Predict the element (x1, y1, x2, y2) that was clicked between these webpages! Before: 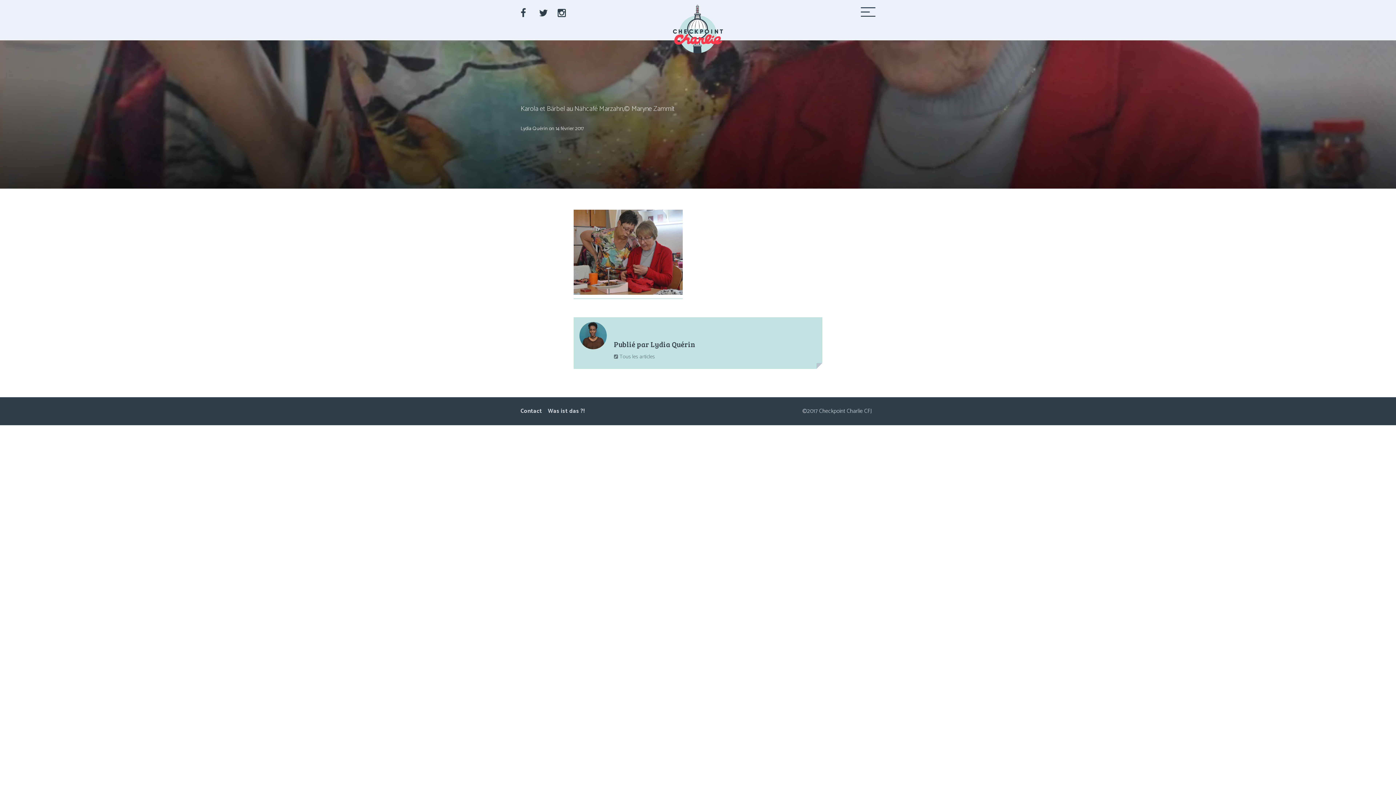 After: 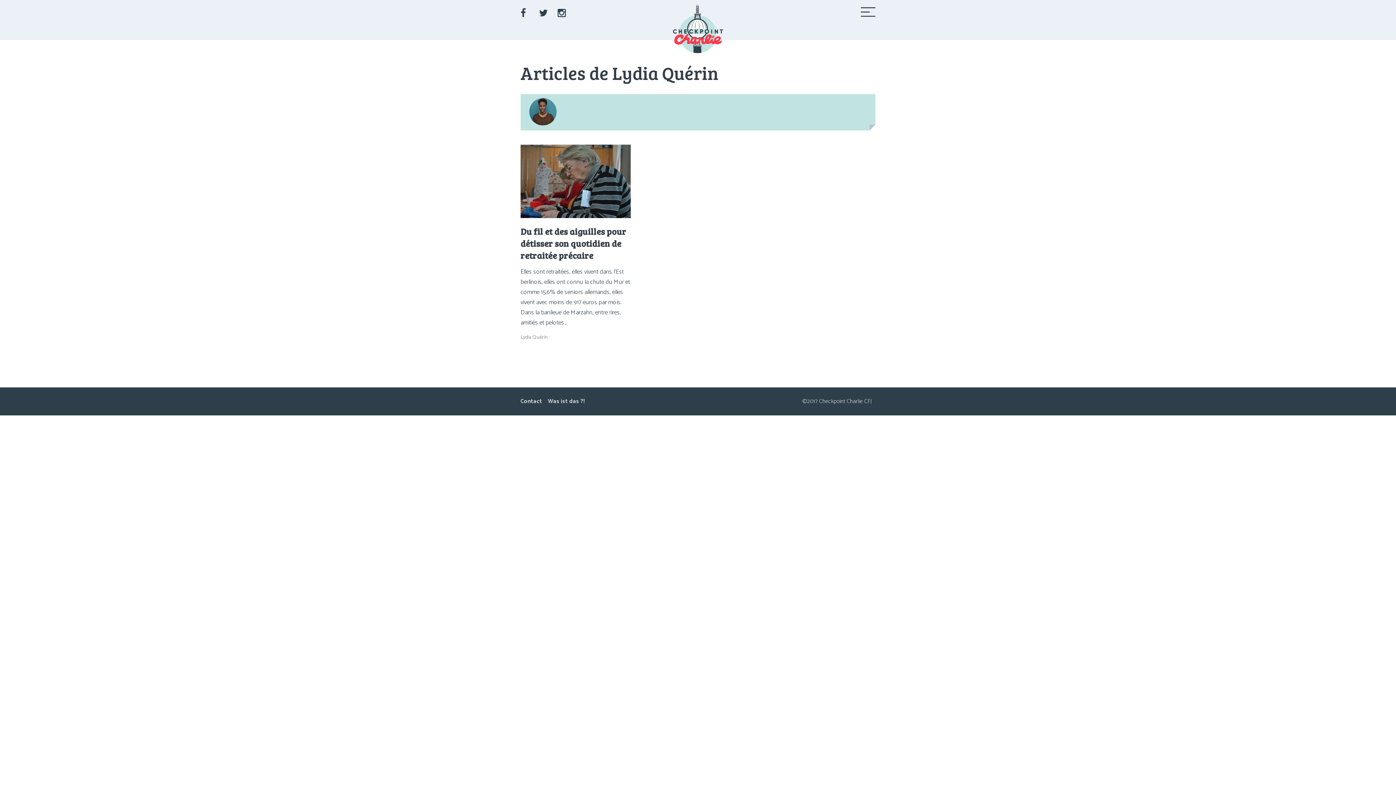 Action: label: Lydia Quérin bbox: (650, 339, 695, 349)